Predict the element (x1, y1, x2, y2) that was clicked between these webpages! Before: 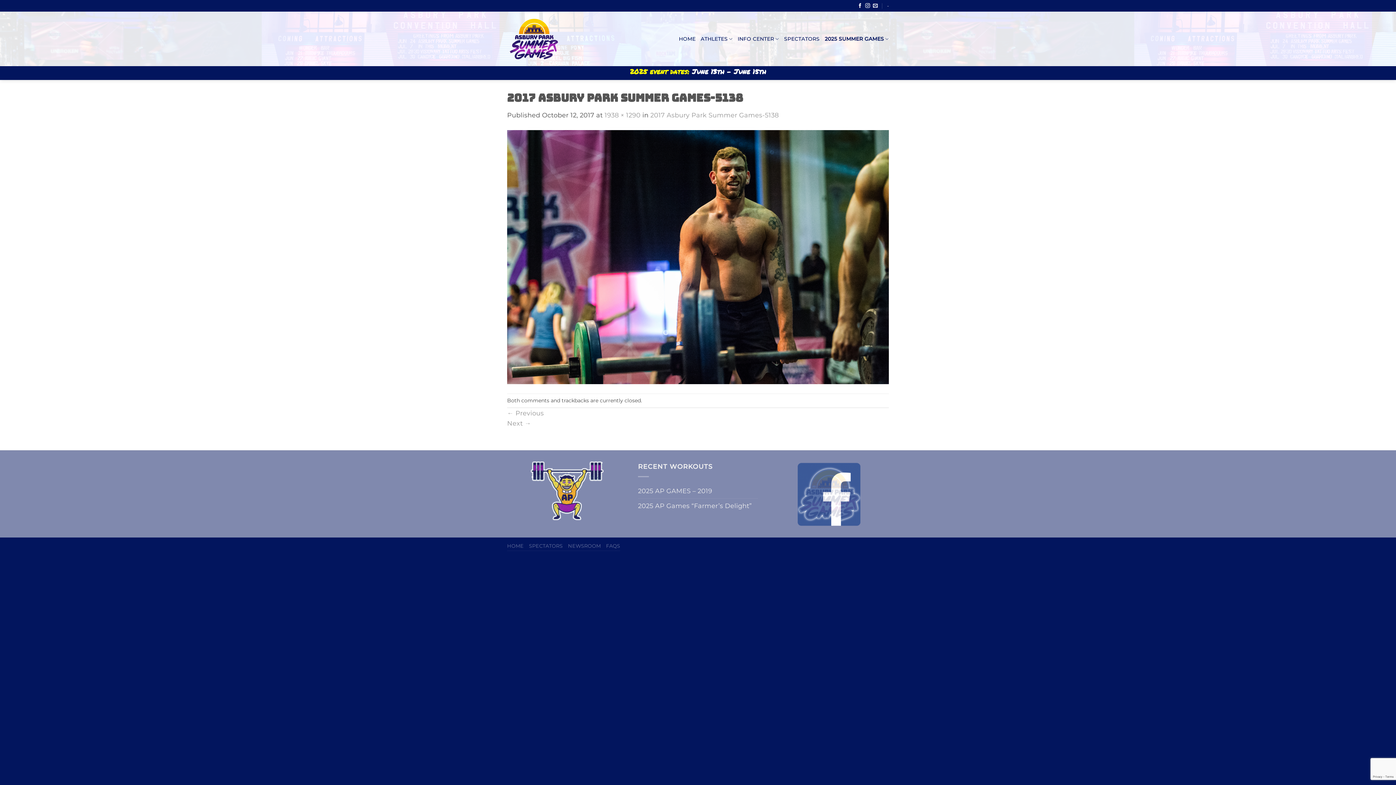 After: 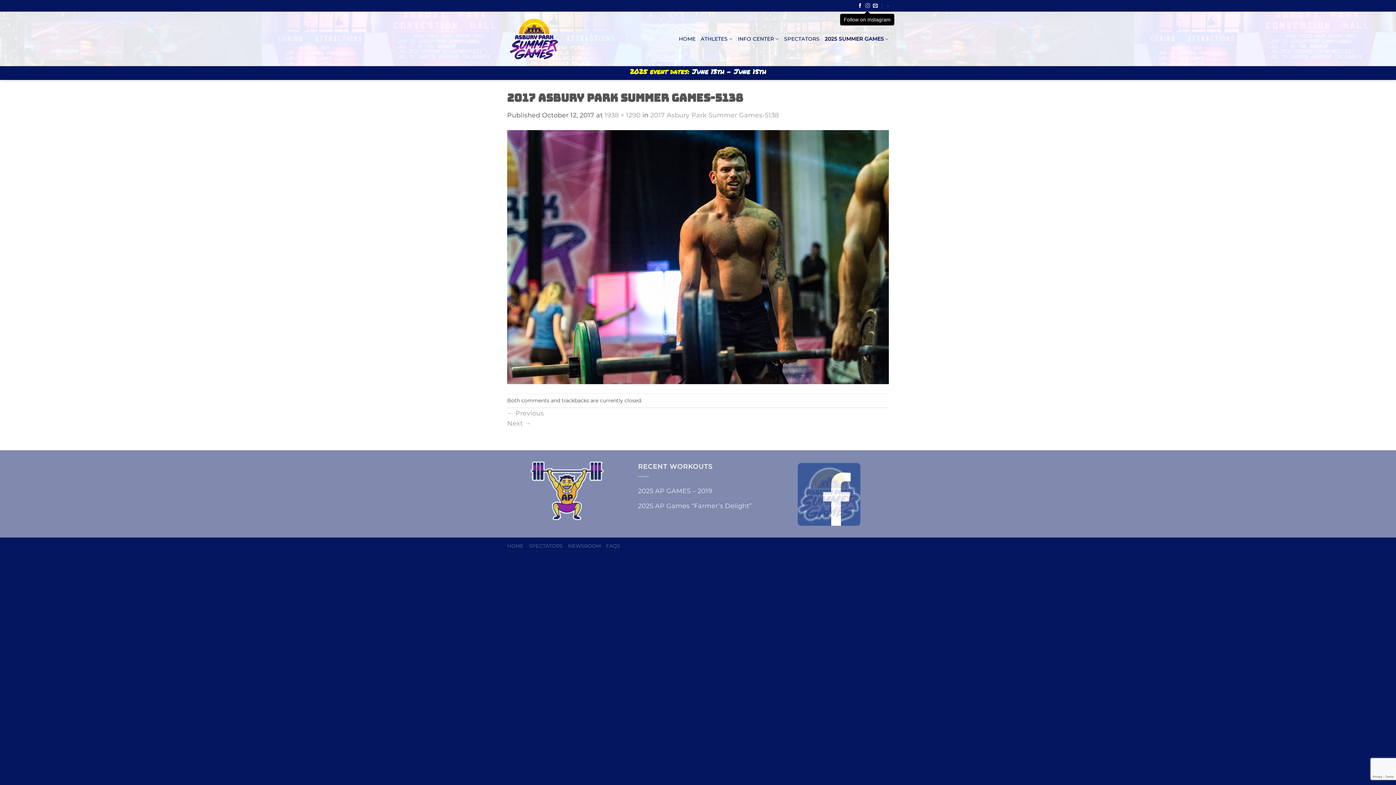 Action: label: Follow on Instagram bbox: (865, 3, 870, 8)